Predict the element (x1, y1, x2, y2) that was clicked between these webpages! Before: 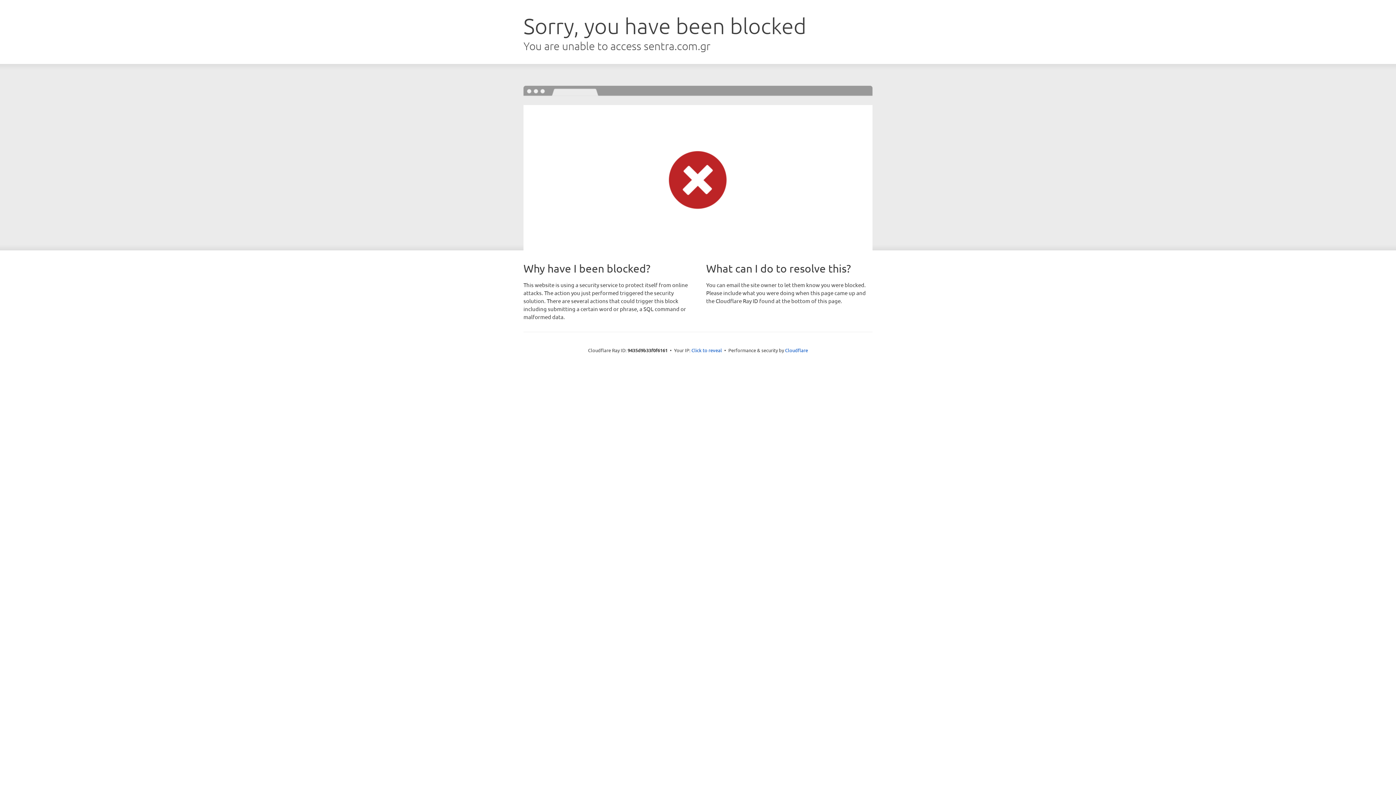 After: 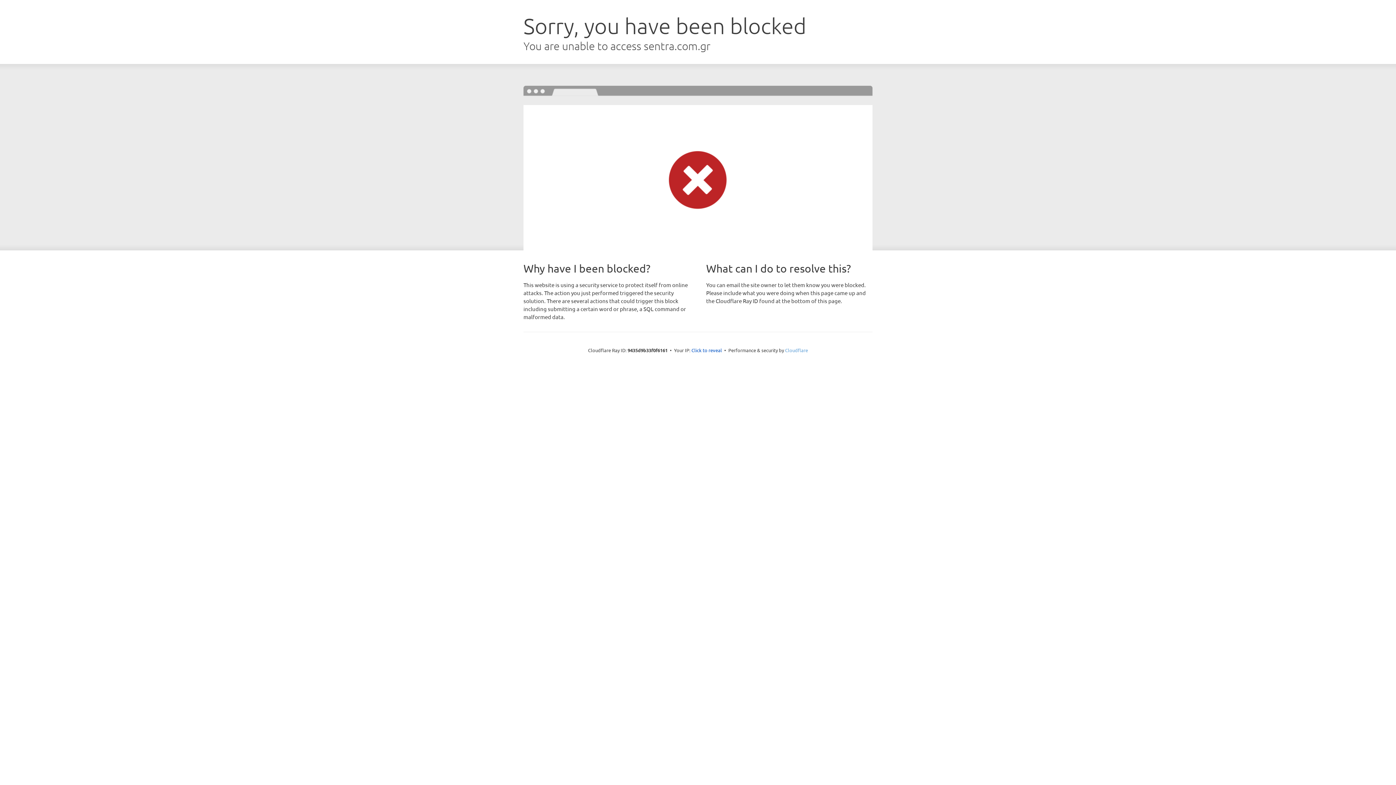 Action: bbox: (785, 347, 808, 353) label: Cloudflare